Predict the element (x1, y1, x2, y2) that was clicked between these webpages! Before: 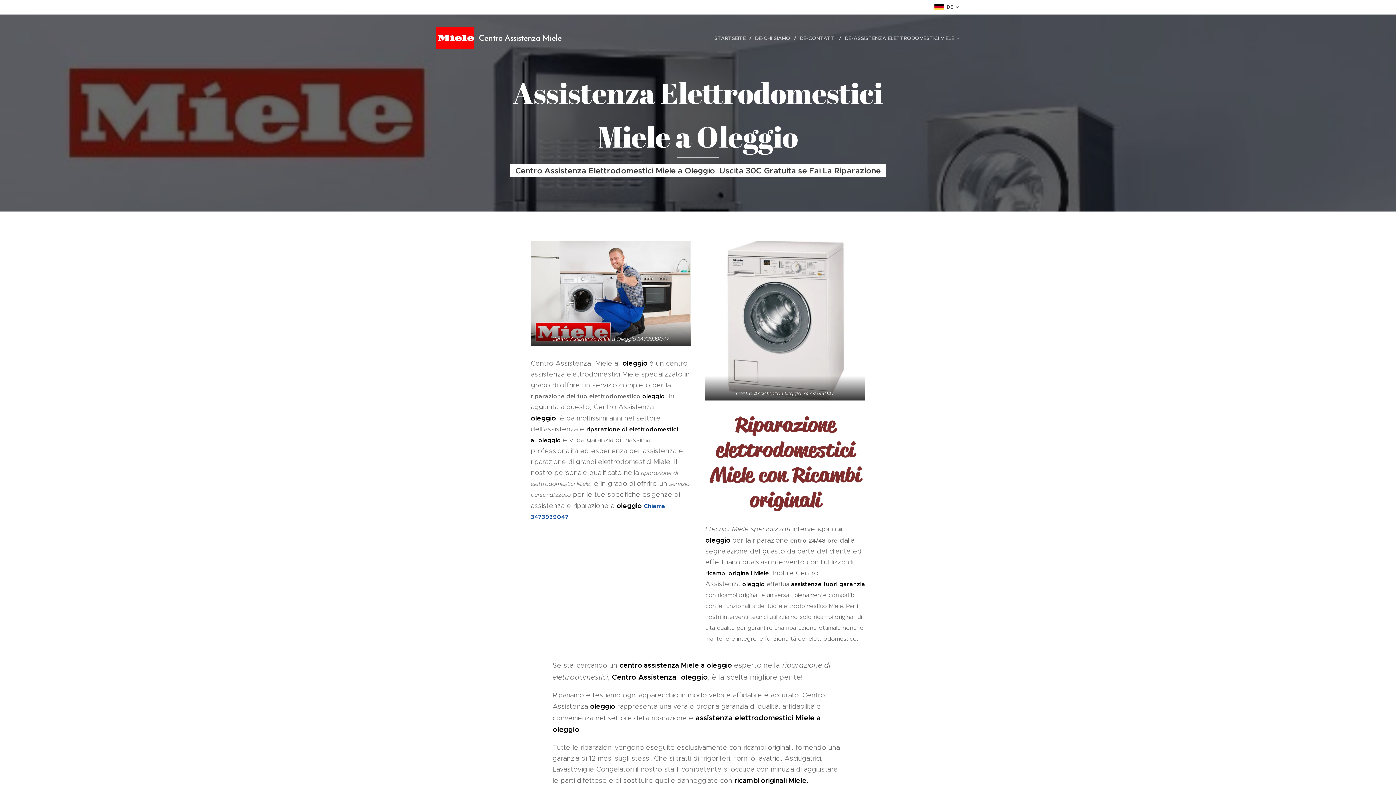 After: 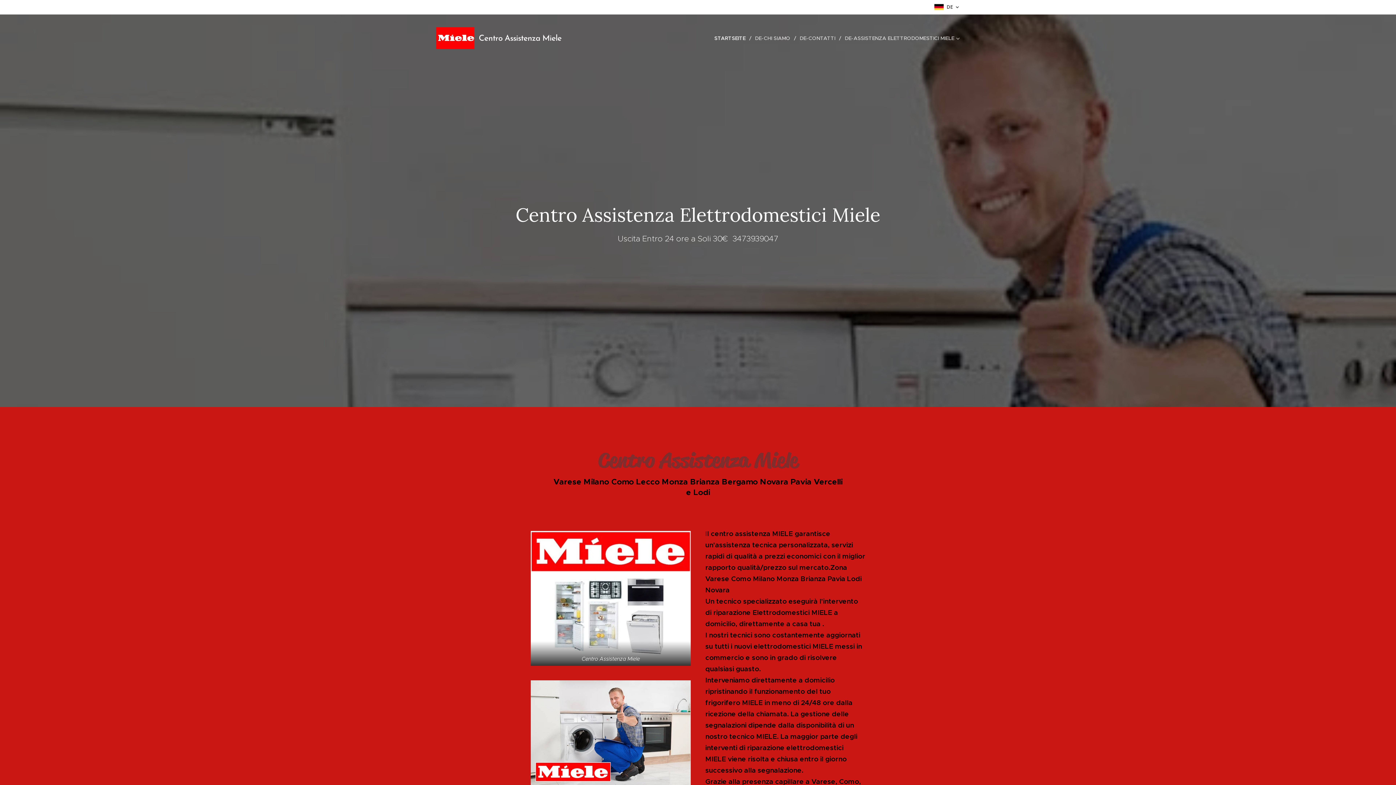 Action: bbox: (436, 26, 564, 50) label: 	
Centro Assistenza Miele